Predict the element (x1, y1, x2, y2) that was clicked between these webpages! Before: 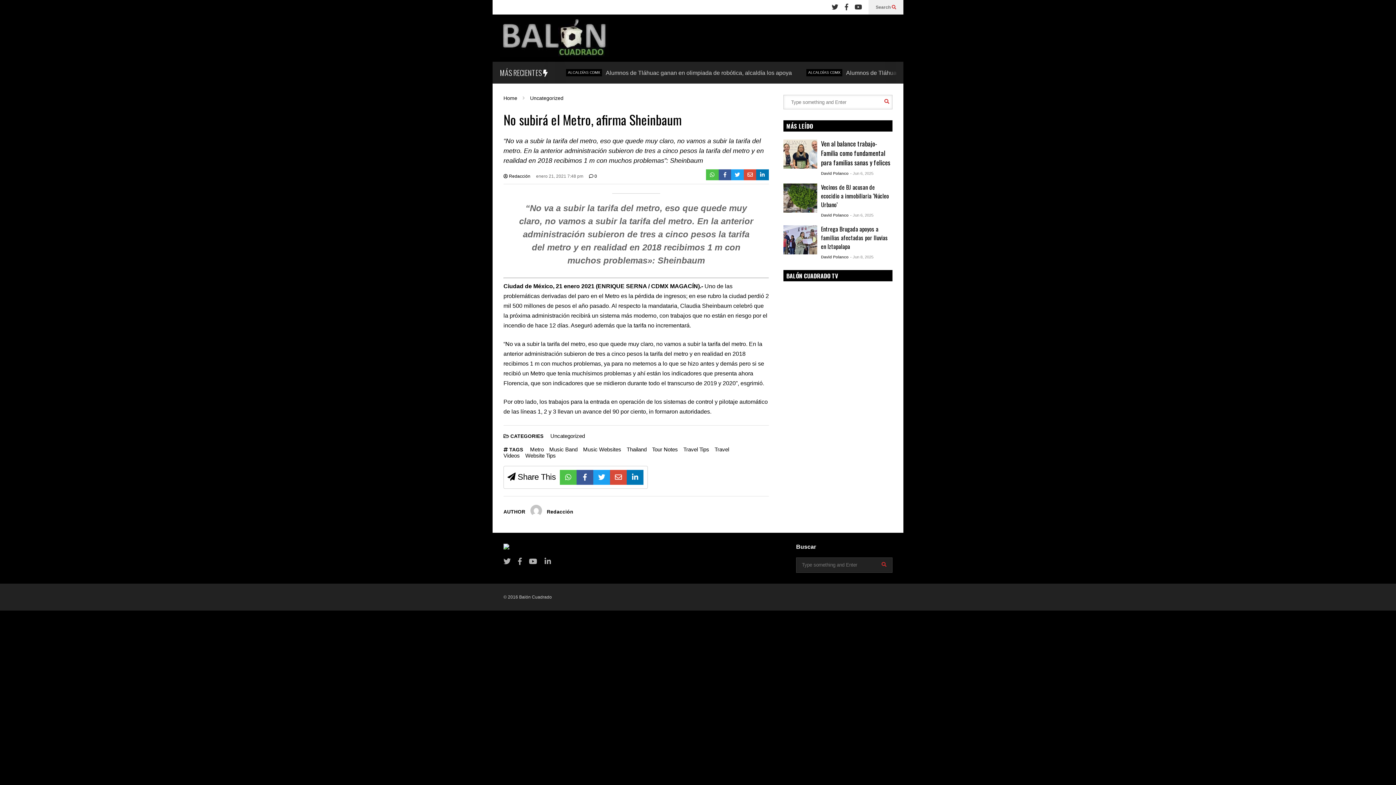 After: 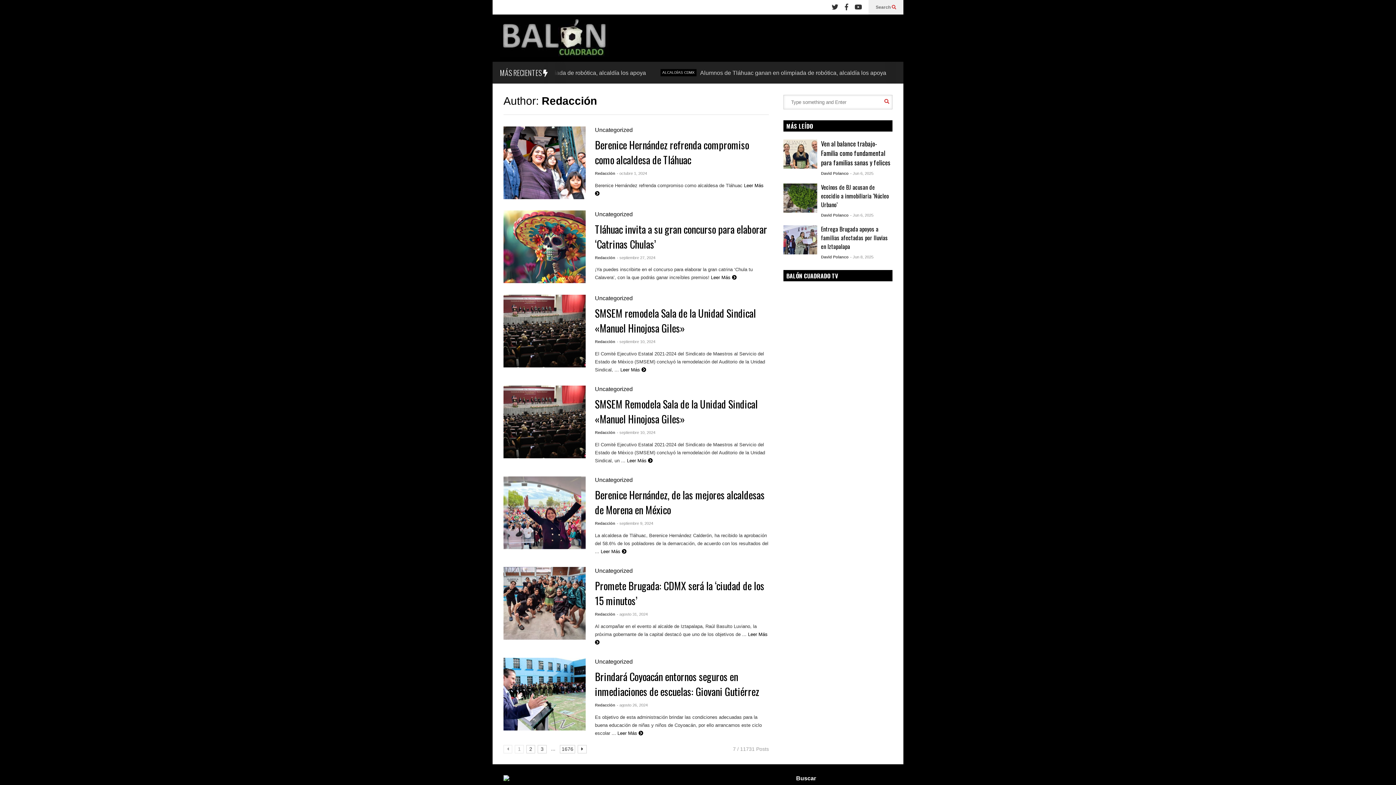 Action: bbox: (525, 509, 546, 514)